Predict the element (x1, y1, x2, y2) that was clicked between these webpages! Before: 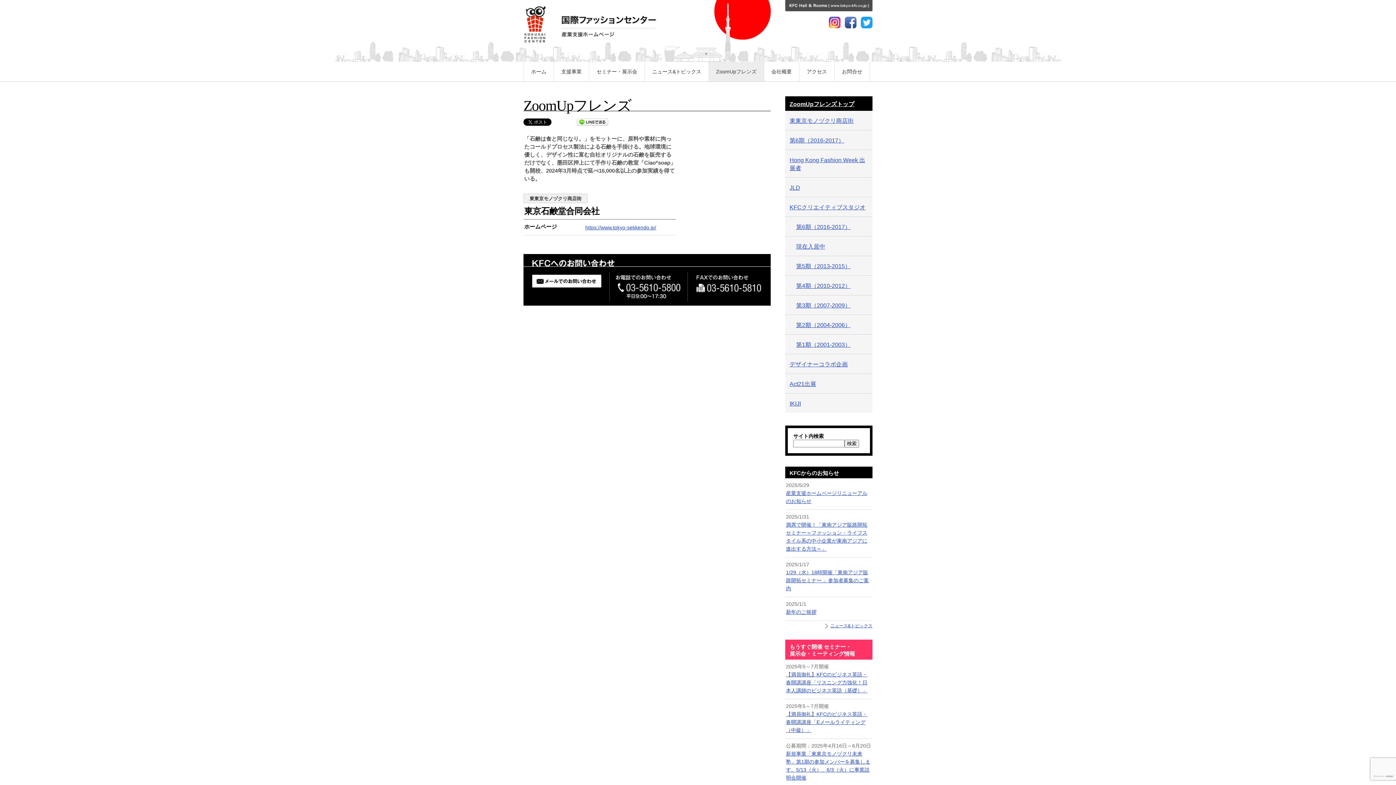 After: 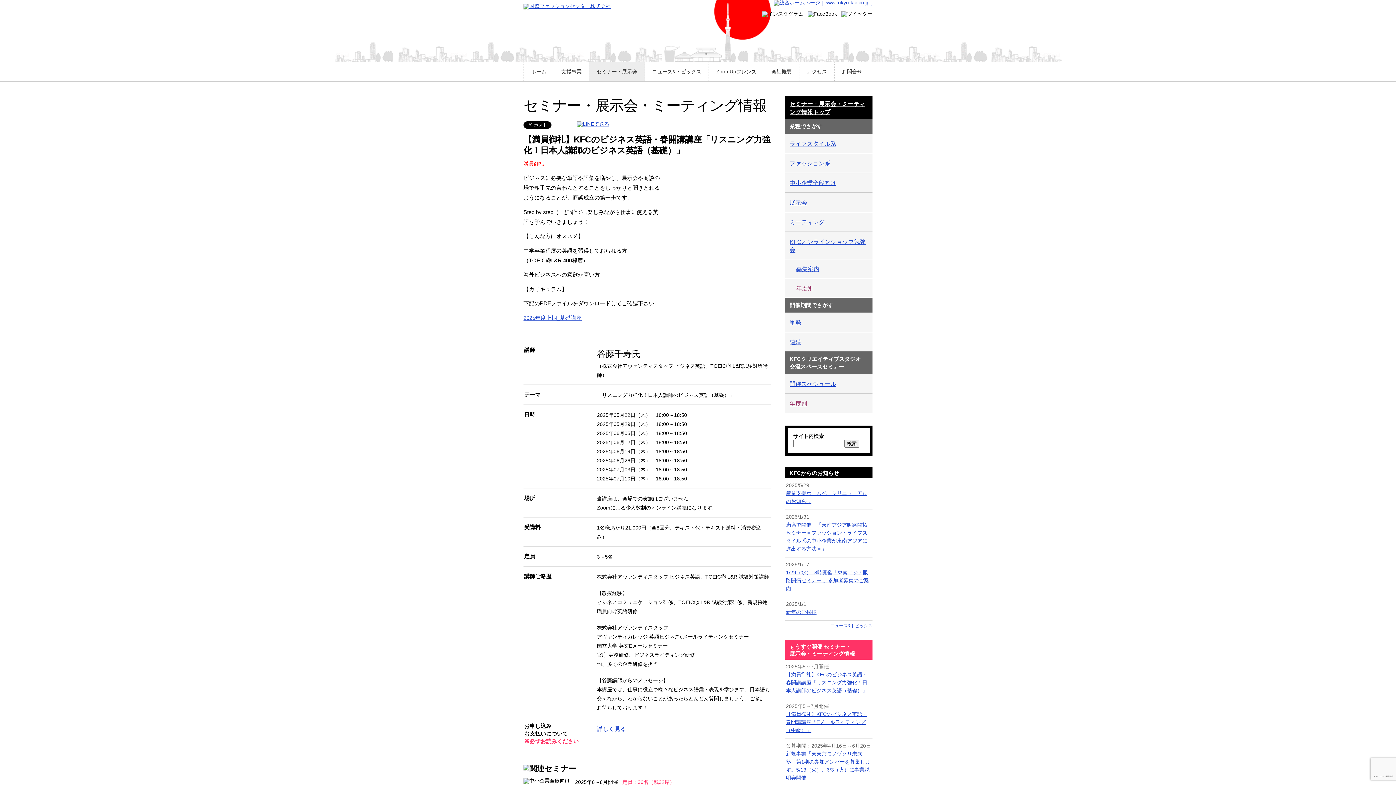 Action: bbox: (786, 672, 867, 693) label: 【満員御礼】KFCのビジネス英語・春開講講座「リスニング力強化！日本人講師のビジネス英語（基礎）」